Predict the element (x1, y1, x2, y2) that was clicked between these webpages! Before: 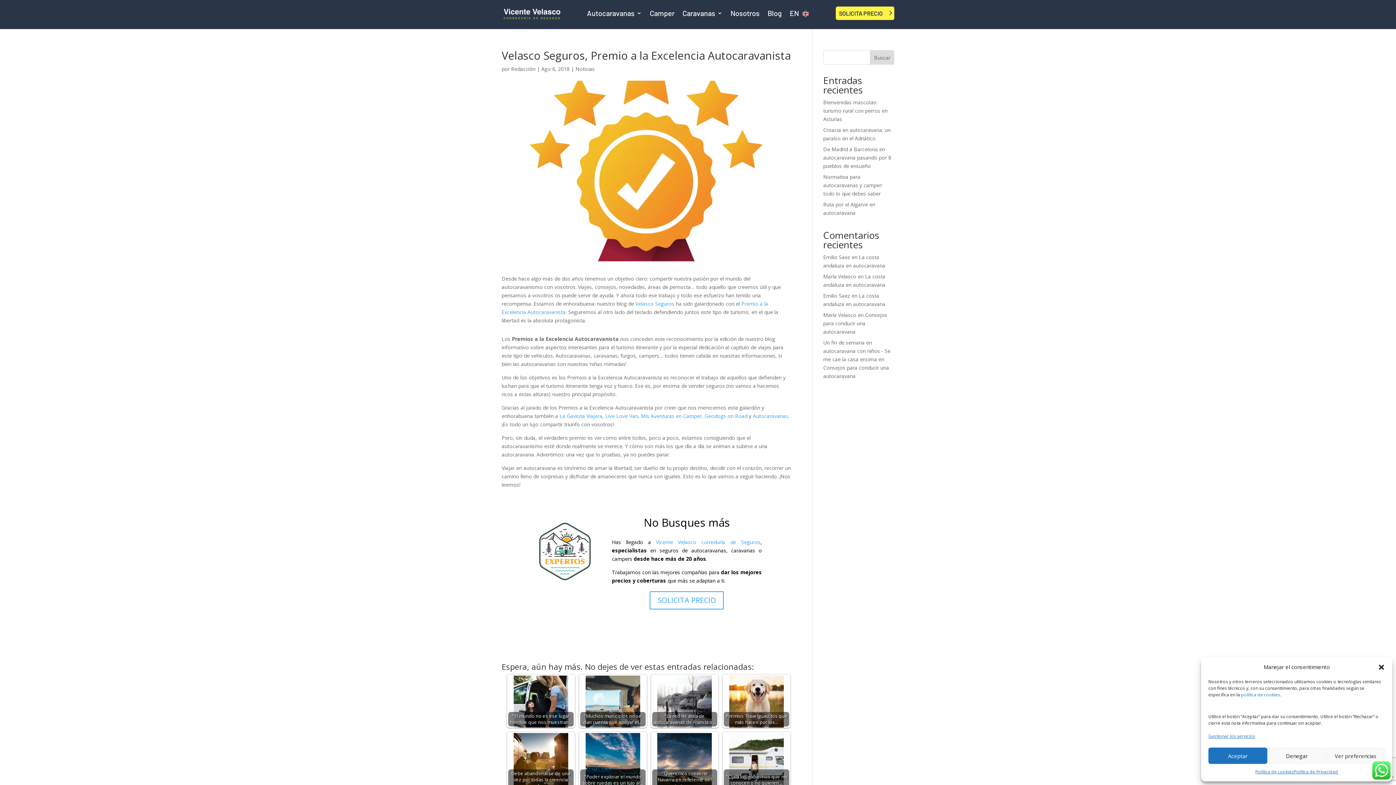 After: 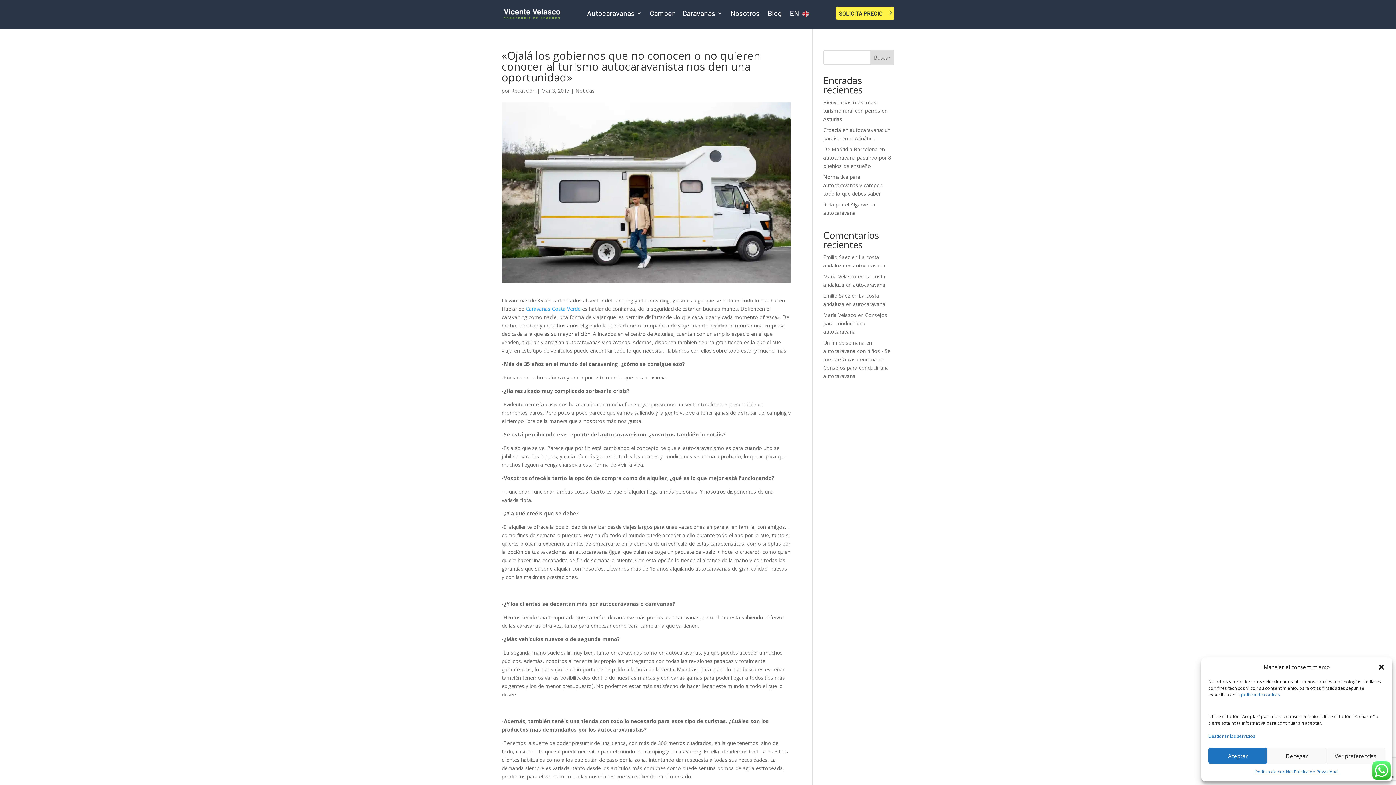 Action: bbox: (723, 732, 790, 791) label: "Ojalá los gobiernos que no conocen o no quieren…